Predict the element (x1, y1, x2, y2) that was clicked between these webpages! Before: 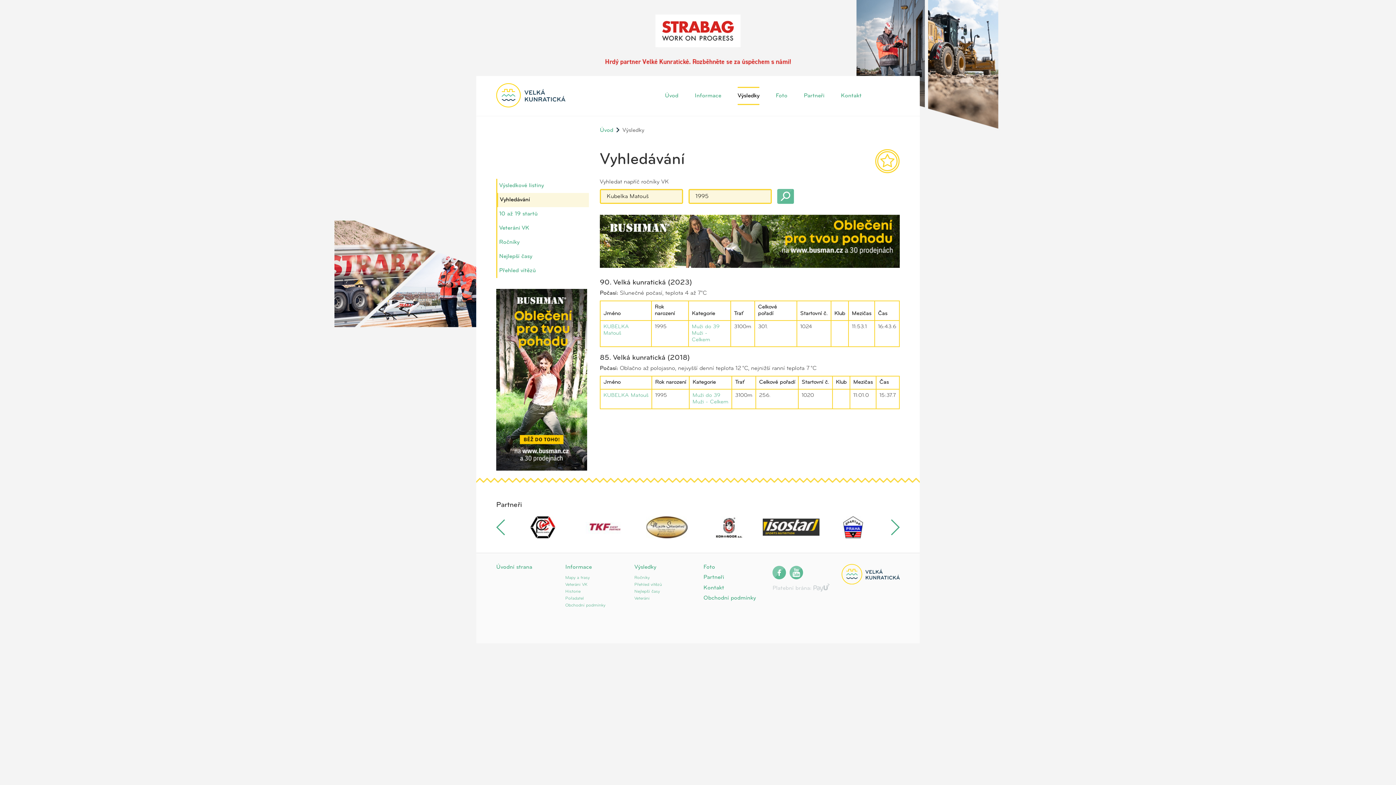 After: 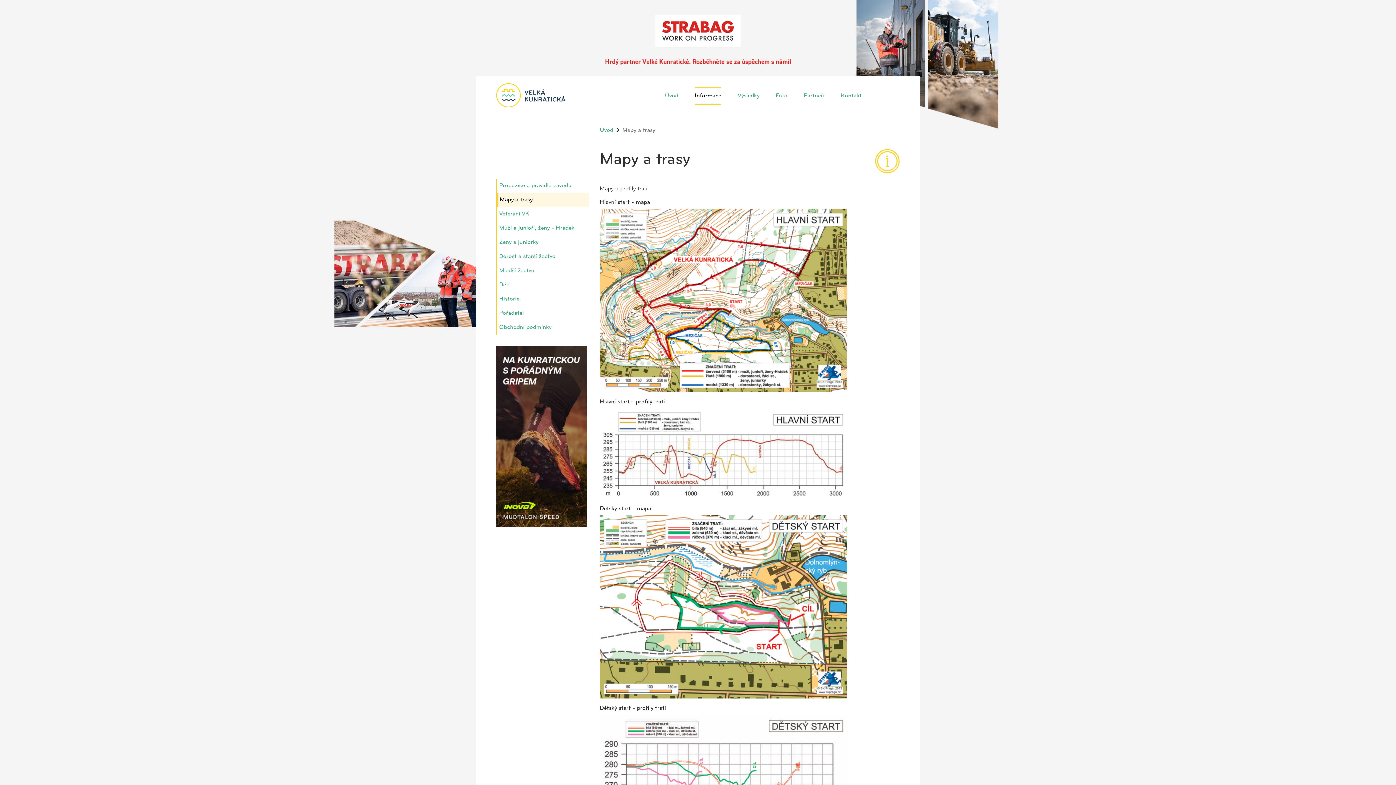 Action: bbox: (565, 576, 589, 580) label: Mapy a trasy